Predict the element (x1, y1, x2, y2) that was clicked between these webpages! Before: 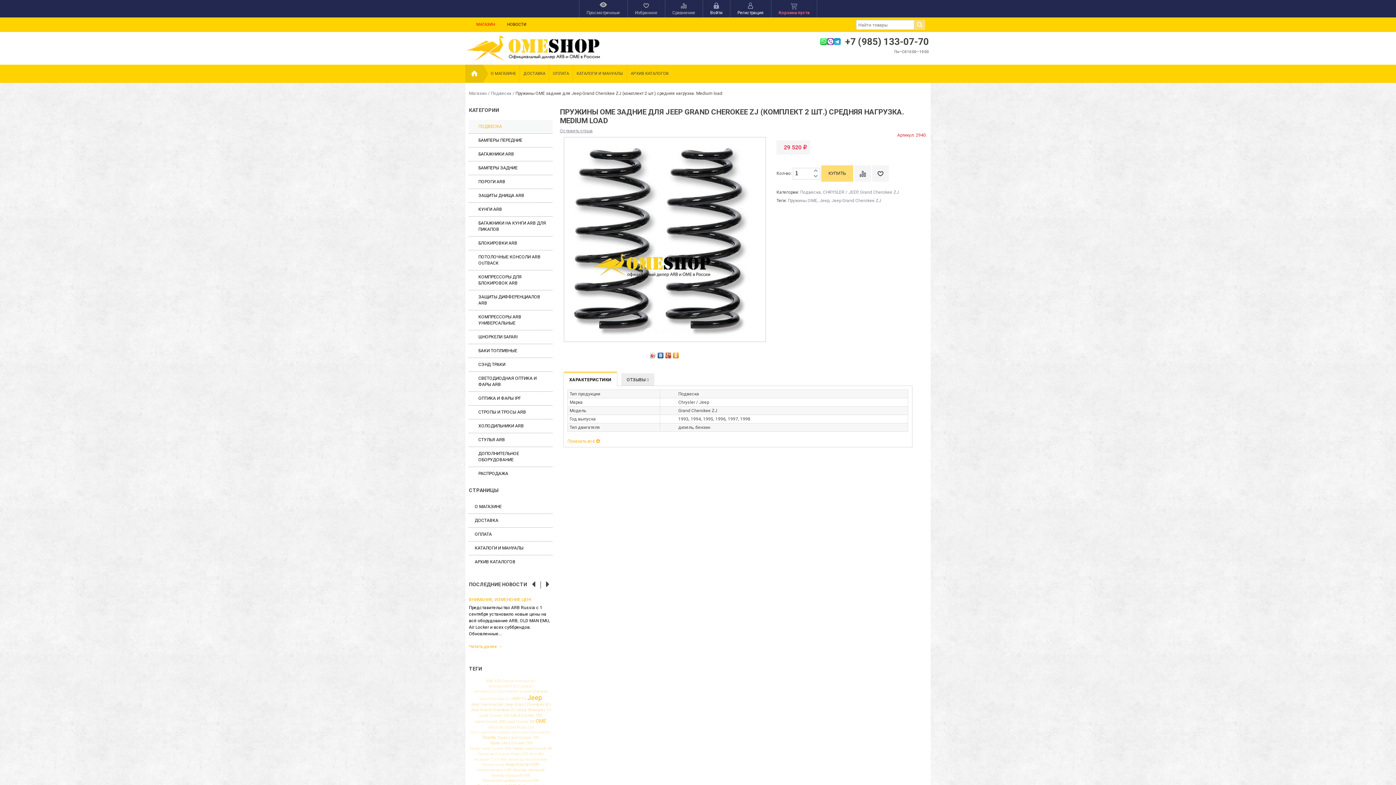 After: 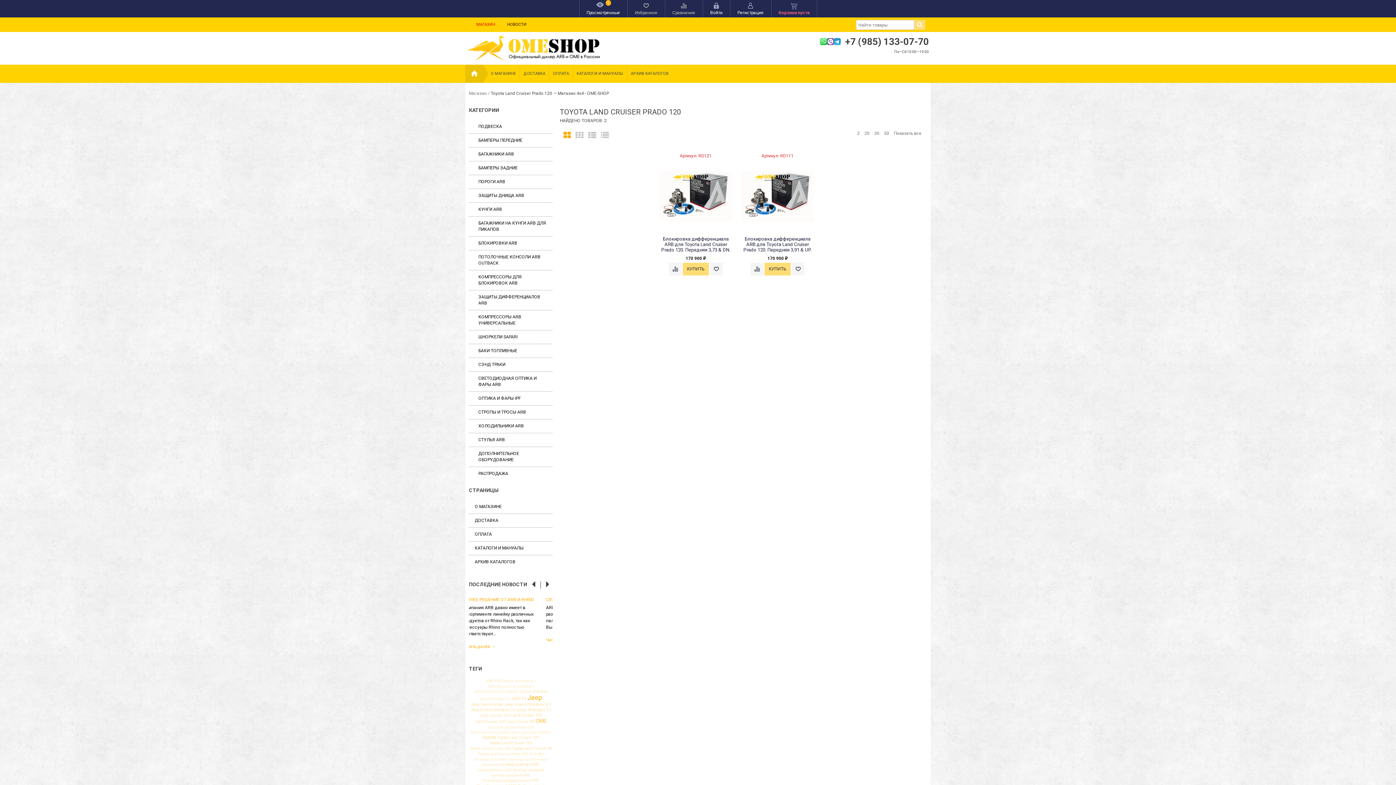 Action: bbox: (477, 752, 528, 756) label: Toyota Land Cruiser Prado 120